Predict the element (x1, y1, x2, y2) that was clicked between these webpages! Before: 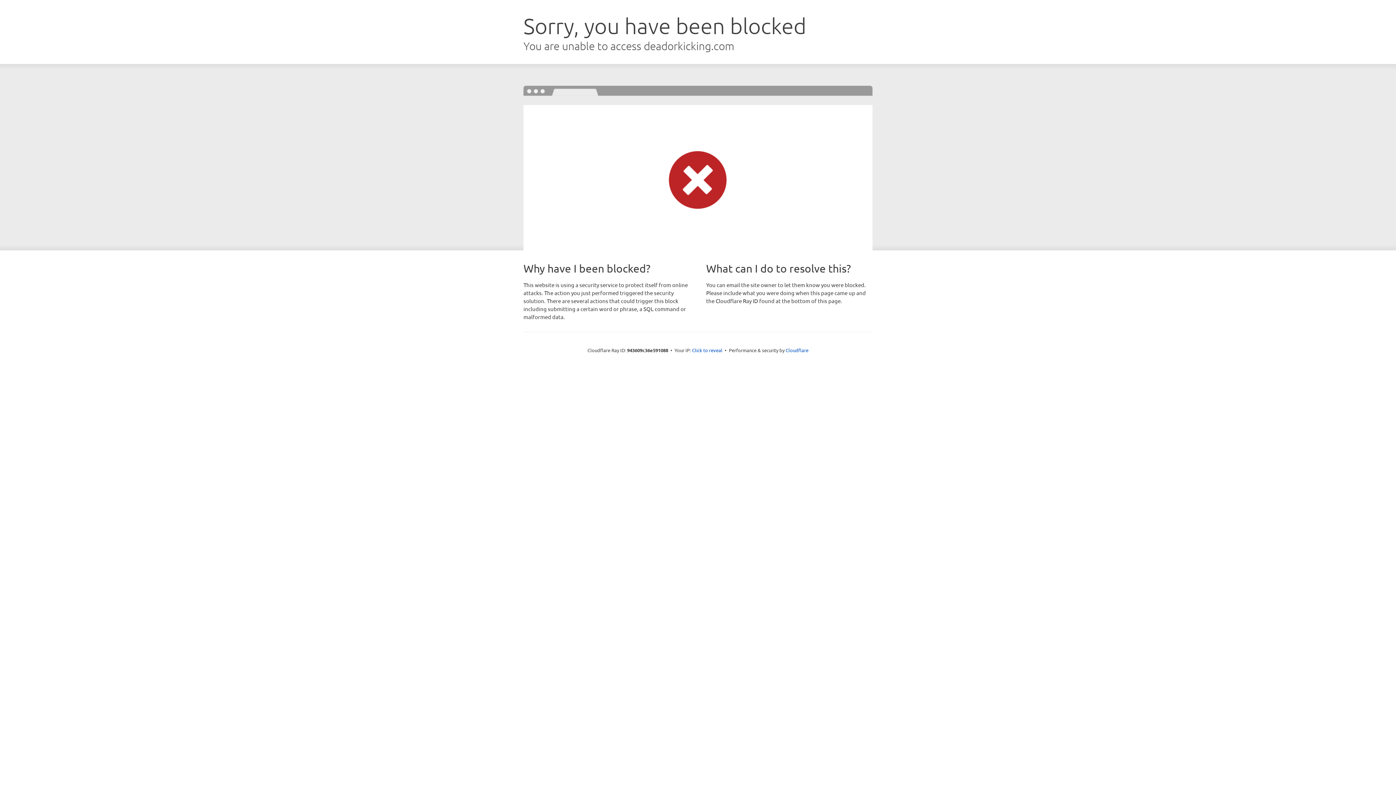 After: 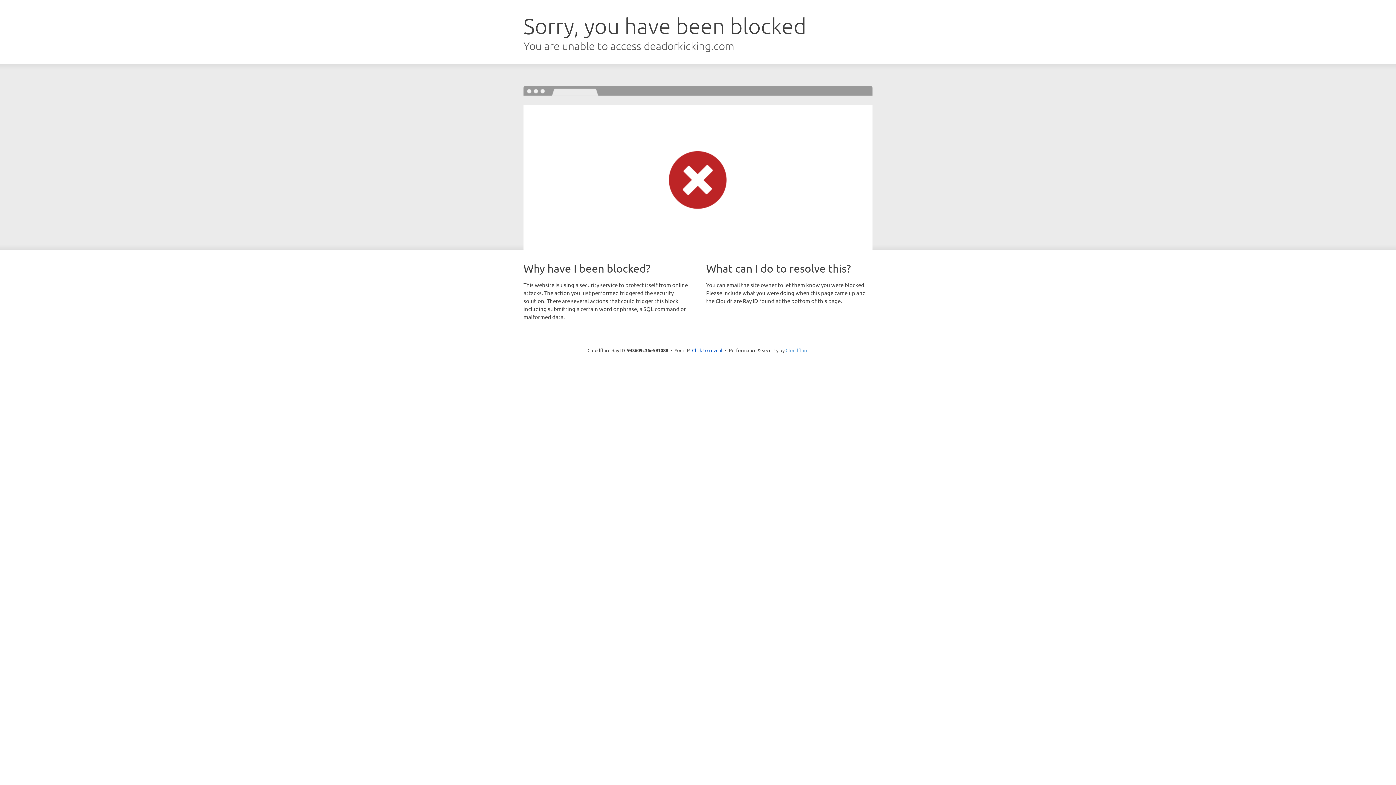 Action: label: Cloudflare bbox: (785, 347, 808, 353)